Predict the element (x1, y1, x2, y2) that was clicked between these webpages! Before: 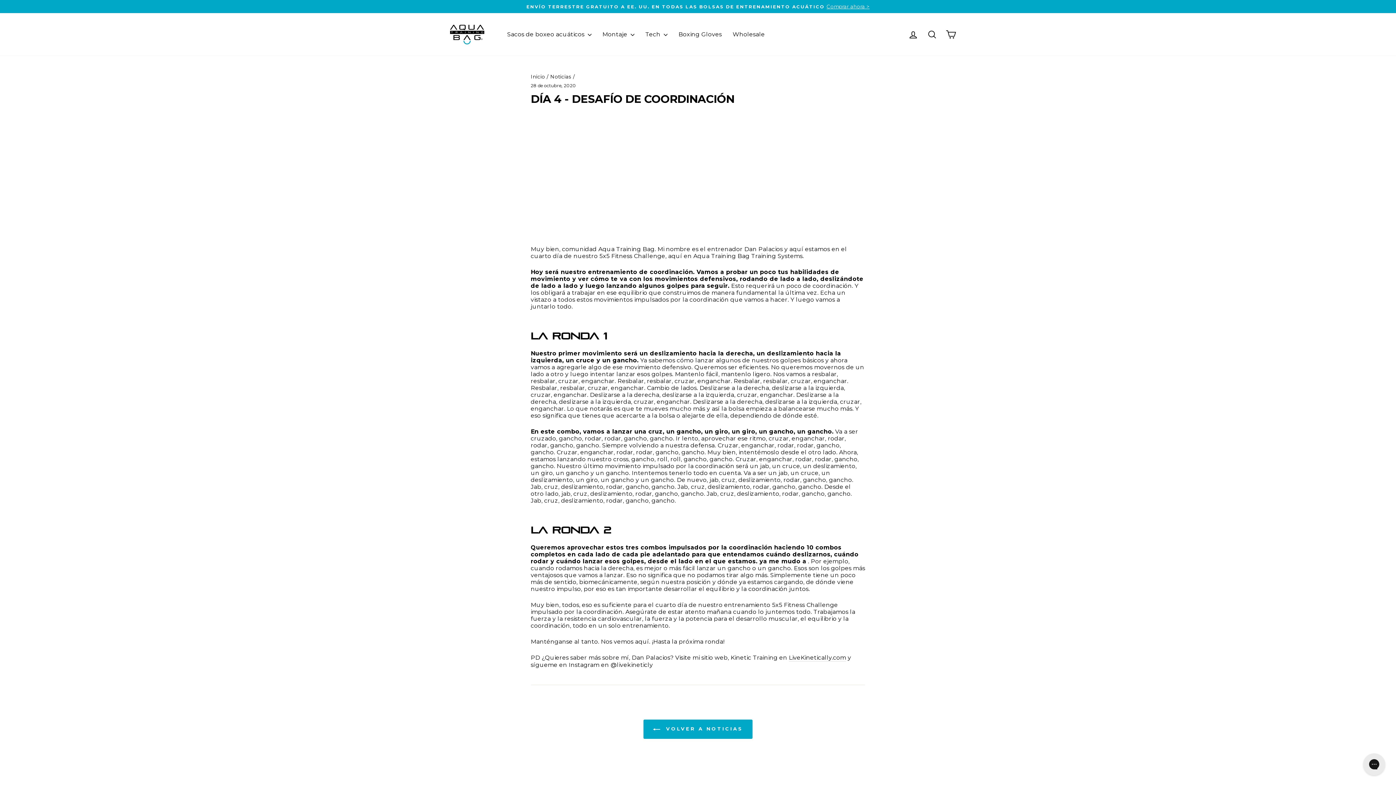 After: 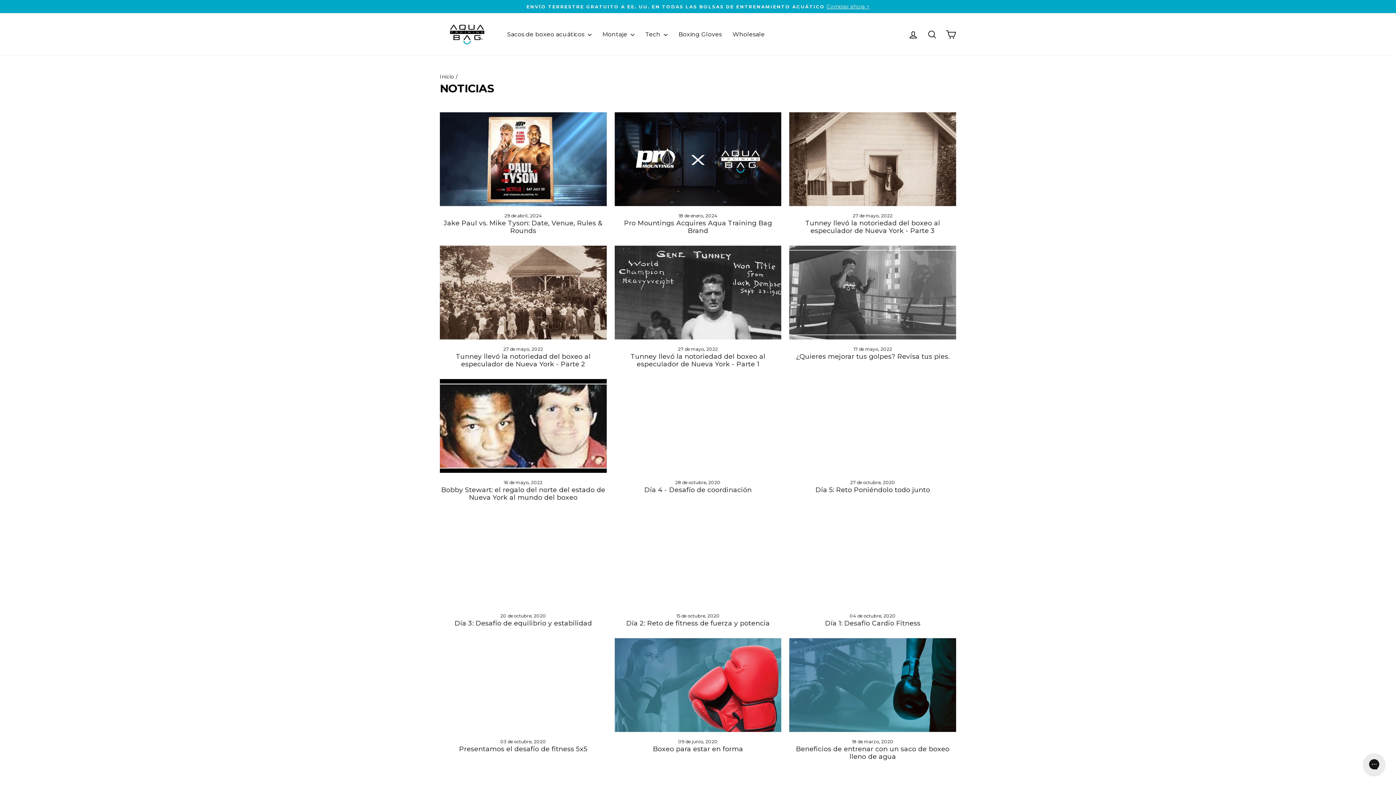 Action: label: Noticias bbox: (550, 73, 572, 79)